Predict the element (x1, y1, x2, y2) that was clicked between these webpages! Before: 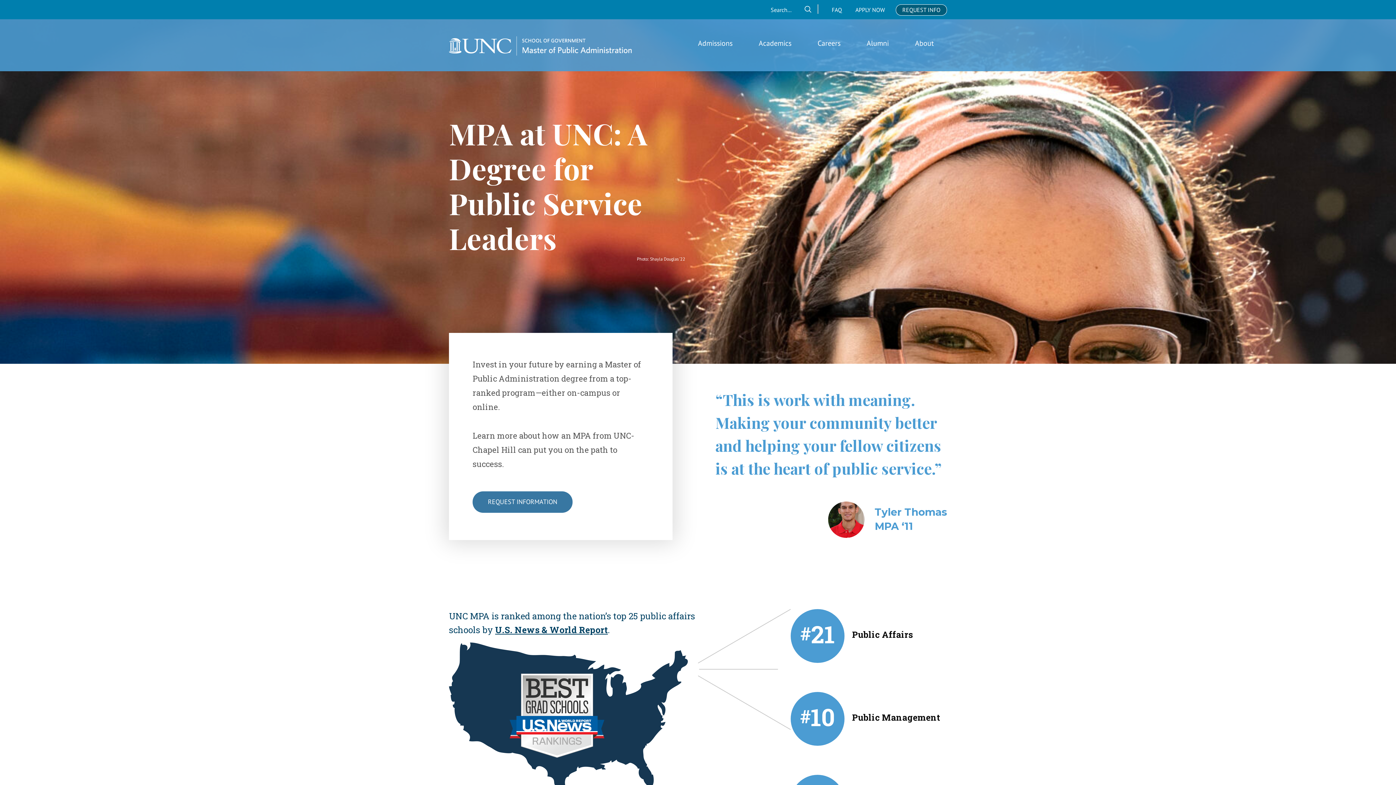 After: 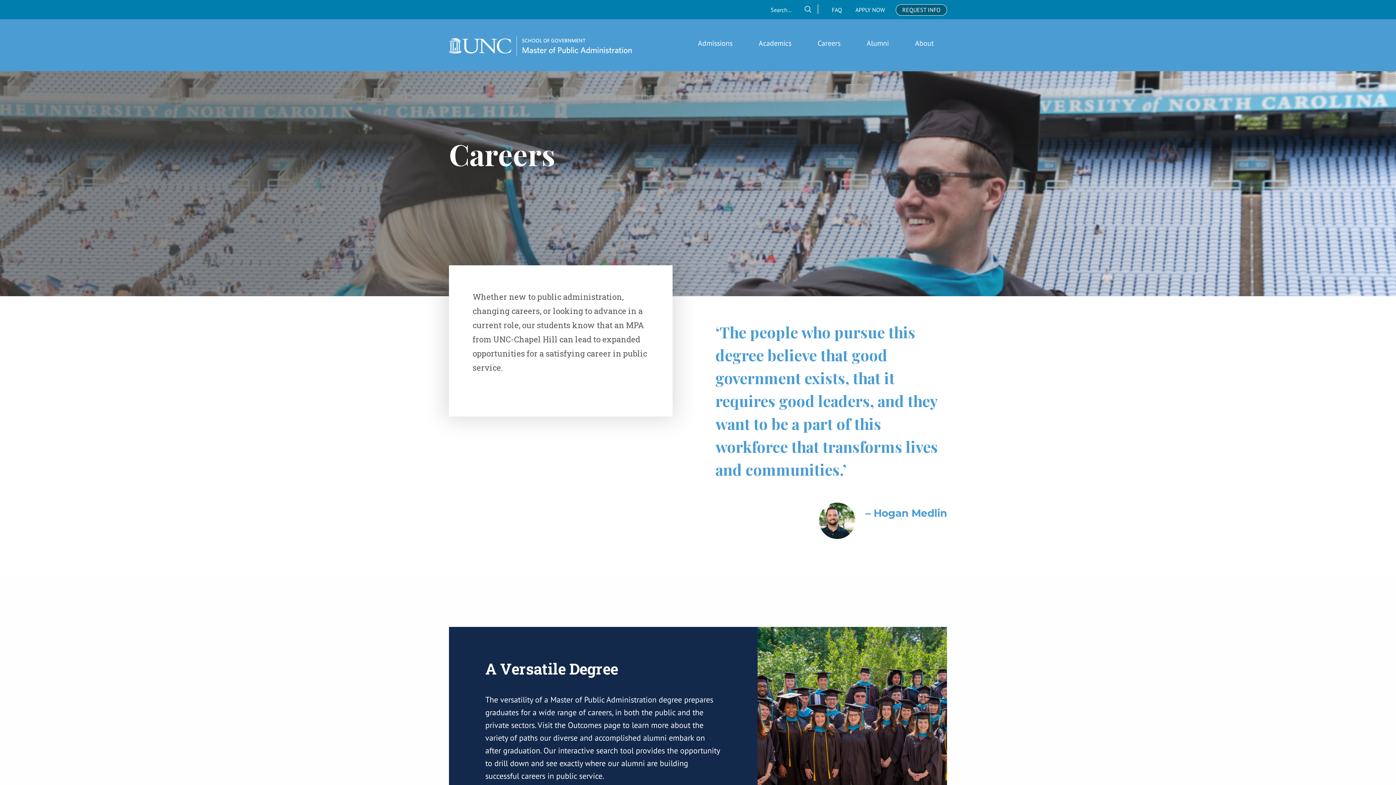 Action: bbox: (804, 34, 853, 52) label: Careers